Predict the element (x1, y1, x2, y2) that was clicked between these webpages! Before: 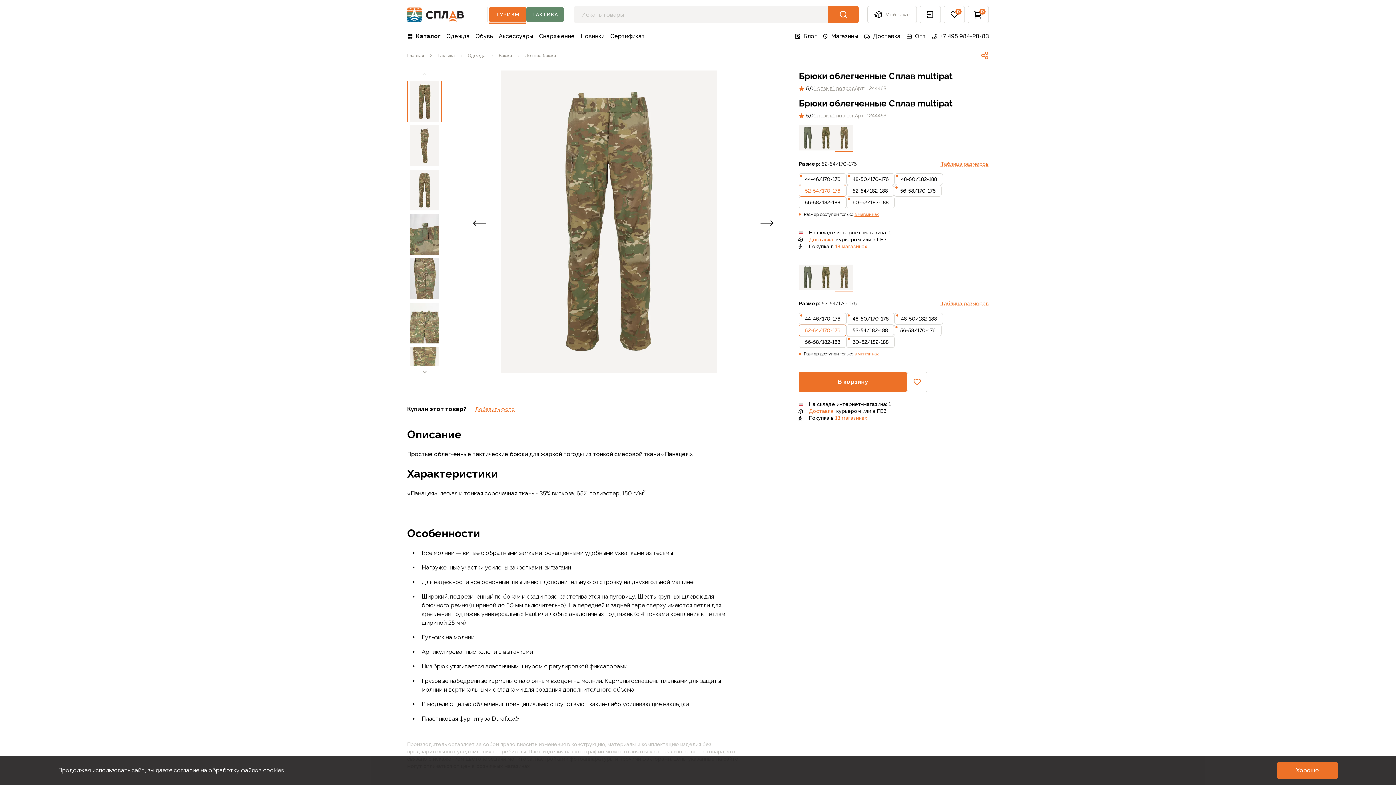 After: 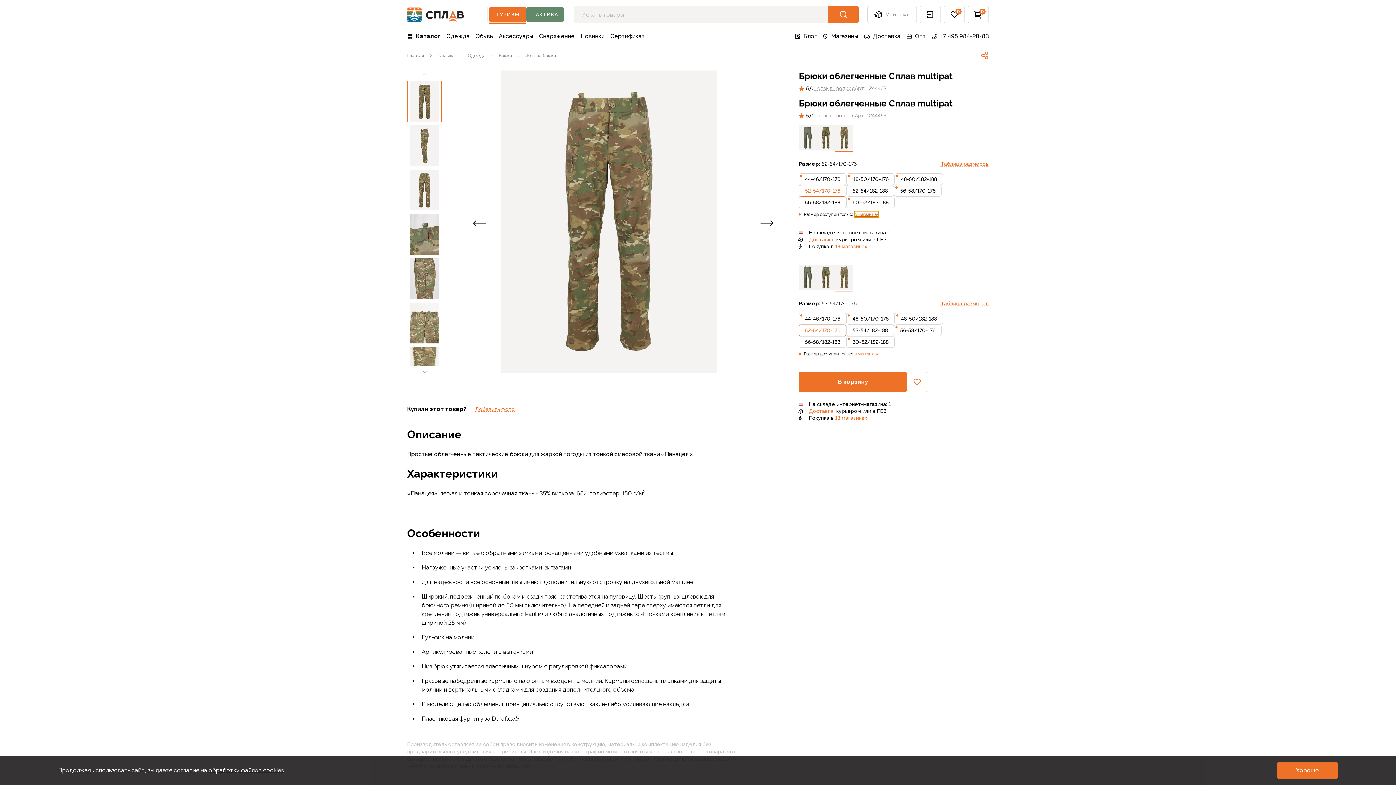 Action: bbox: (854, 211, 879, 217) label: link